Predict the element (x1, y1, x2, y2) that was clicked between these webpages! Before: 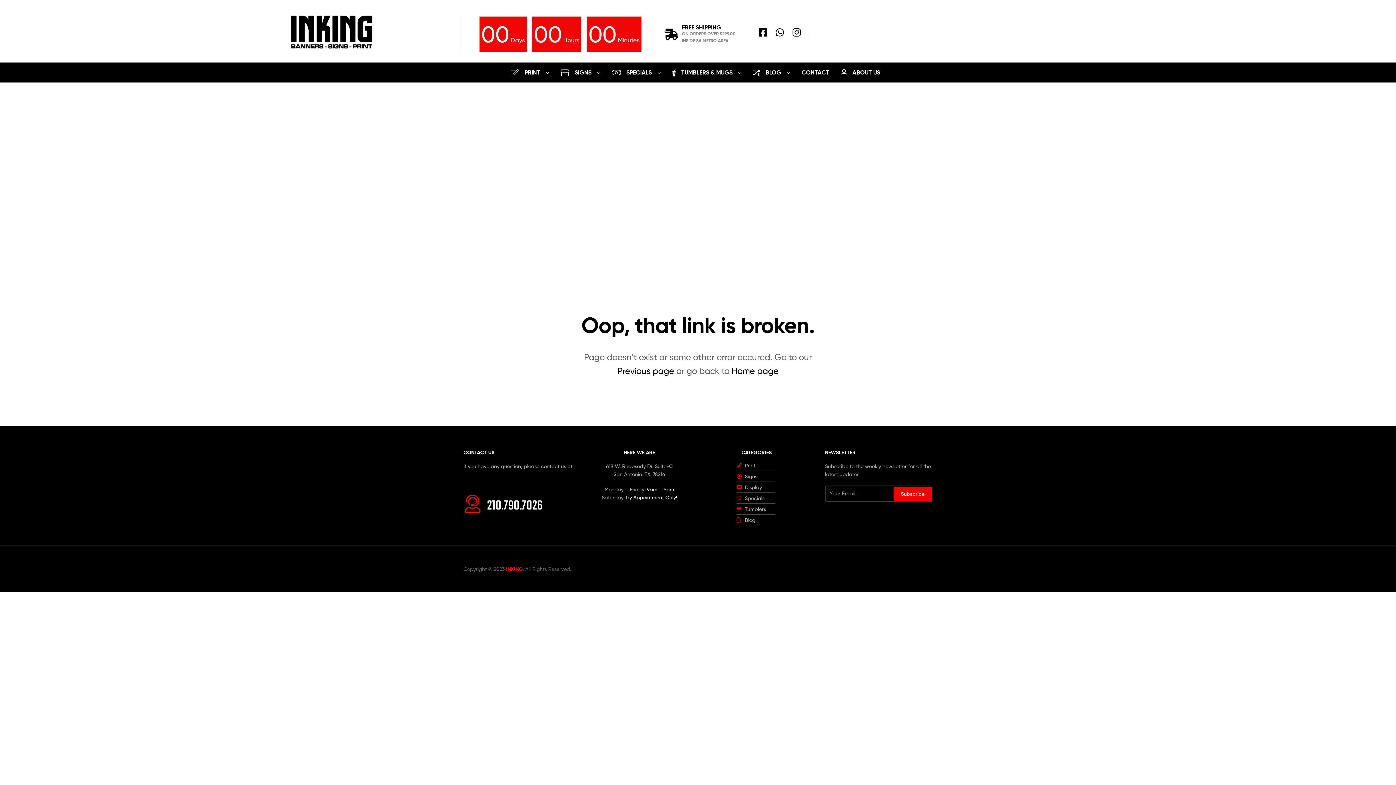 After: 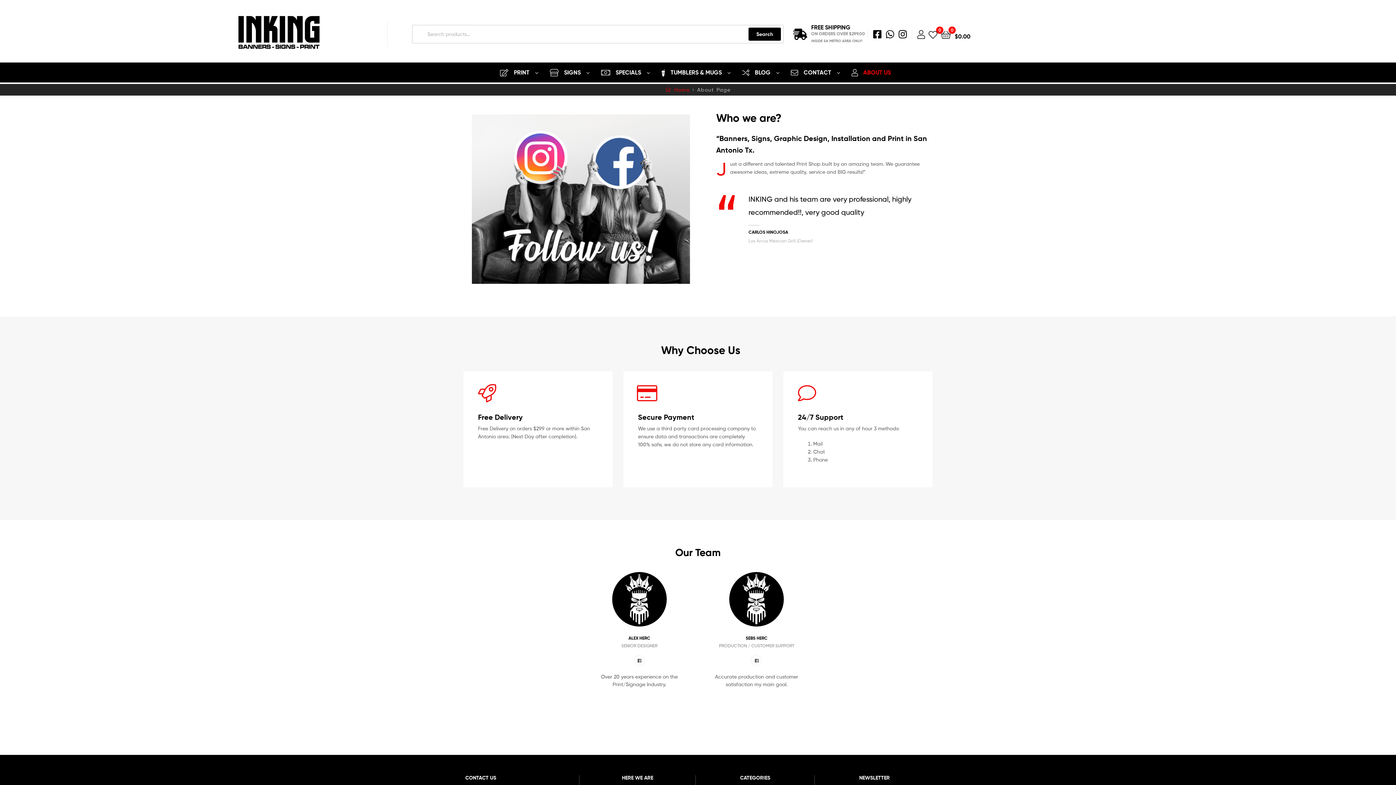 Action: label: ABOUT US bbox: (835, 62, 886, 82)